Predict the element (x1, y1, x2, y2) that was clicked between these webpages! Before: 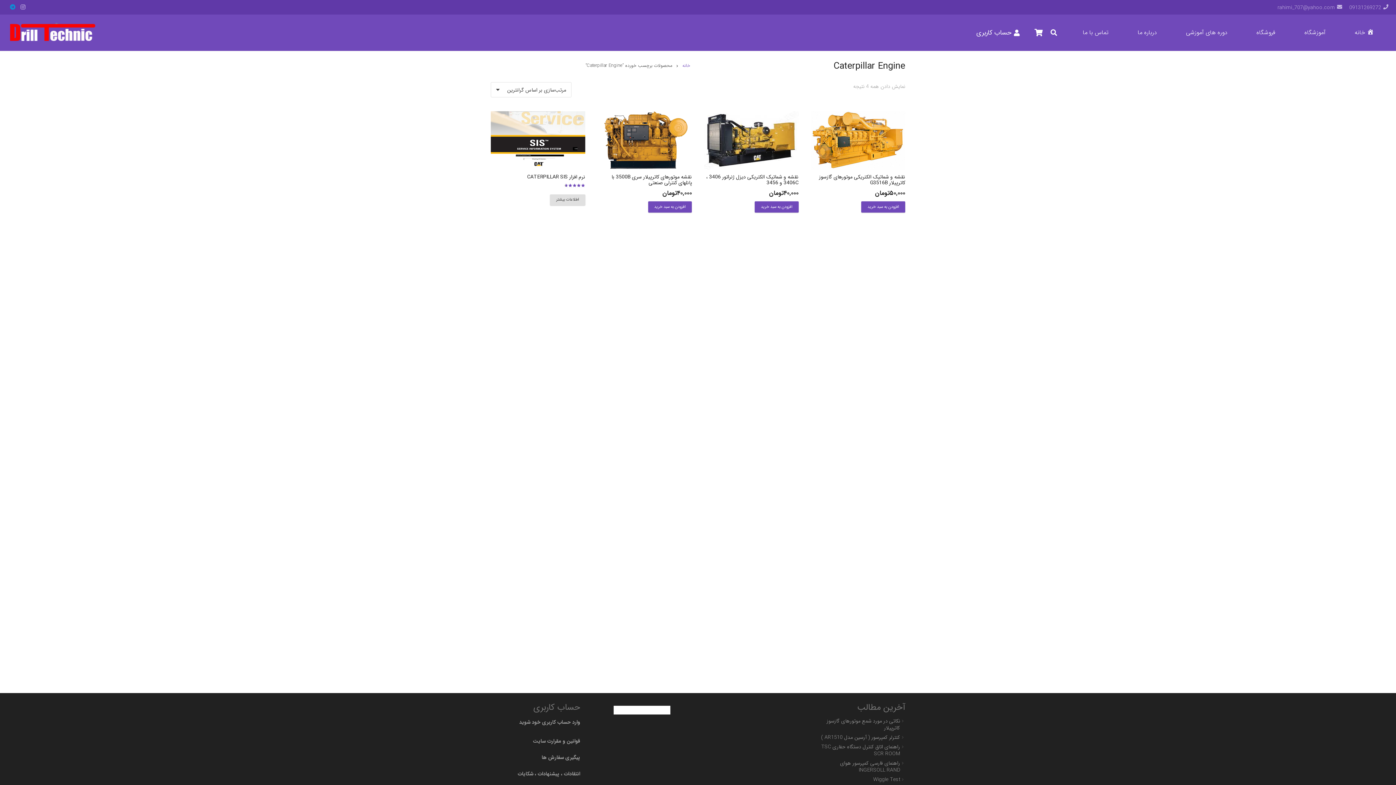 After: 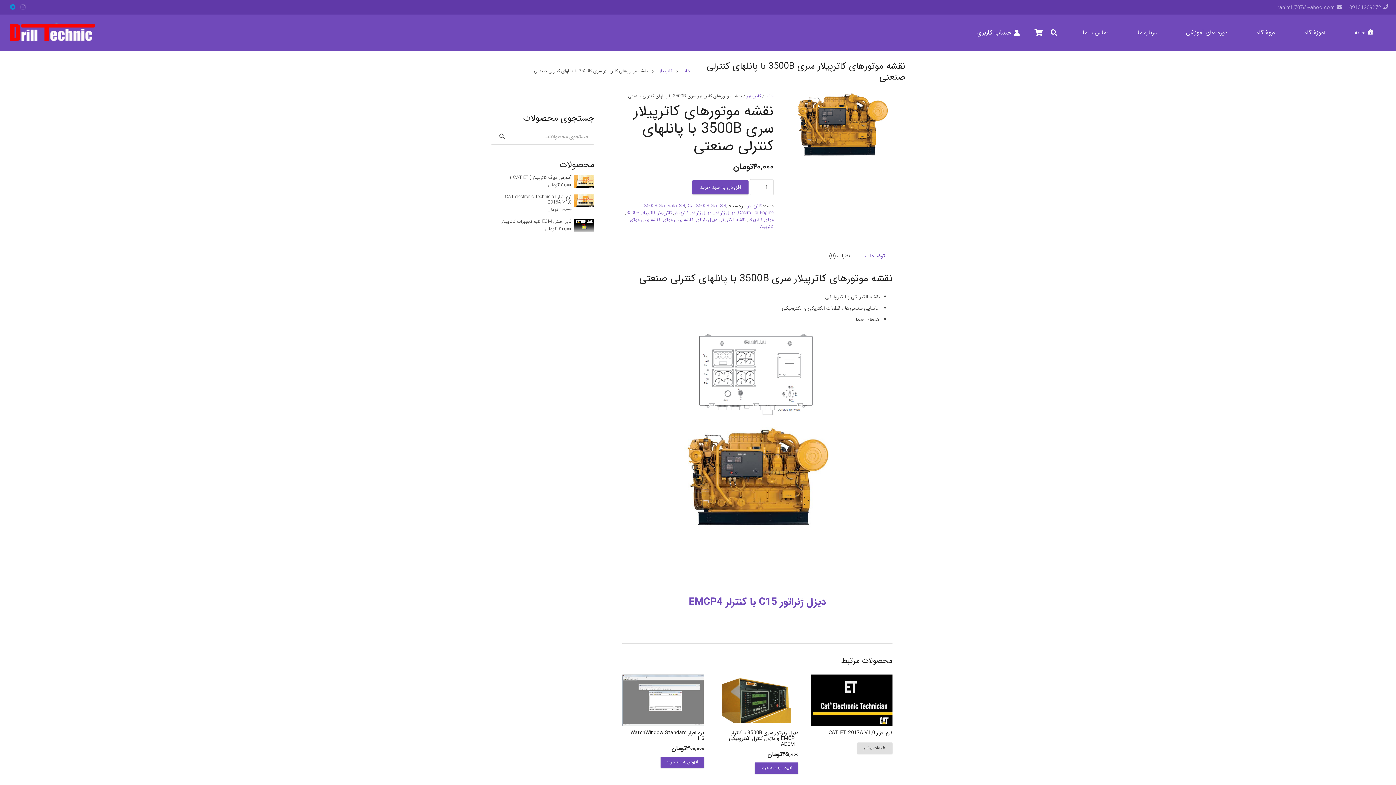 Action: bbox: (597, 111, 692, 197) label: نقشه موتورهای کاترپیلار سری 3500B با پانلهای کنترلی صنعتی
۴۰,۰۰۰تومان